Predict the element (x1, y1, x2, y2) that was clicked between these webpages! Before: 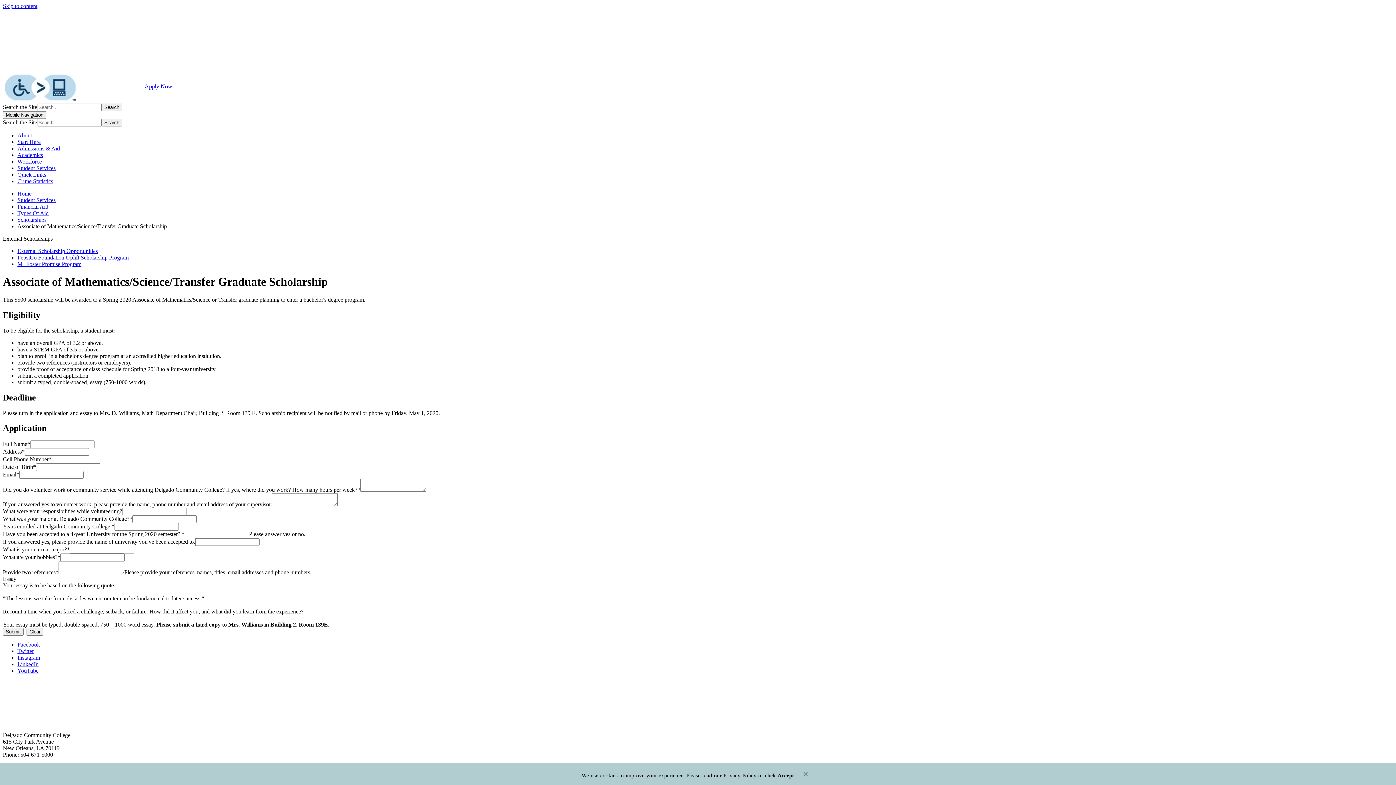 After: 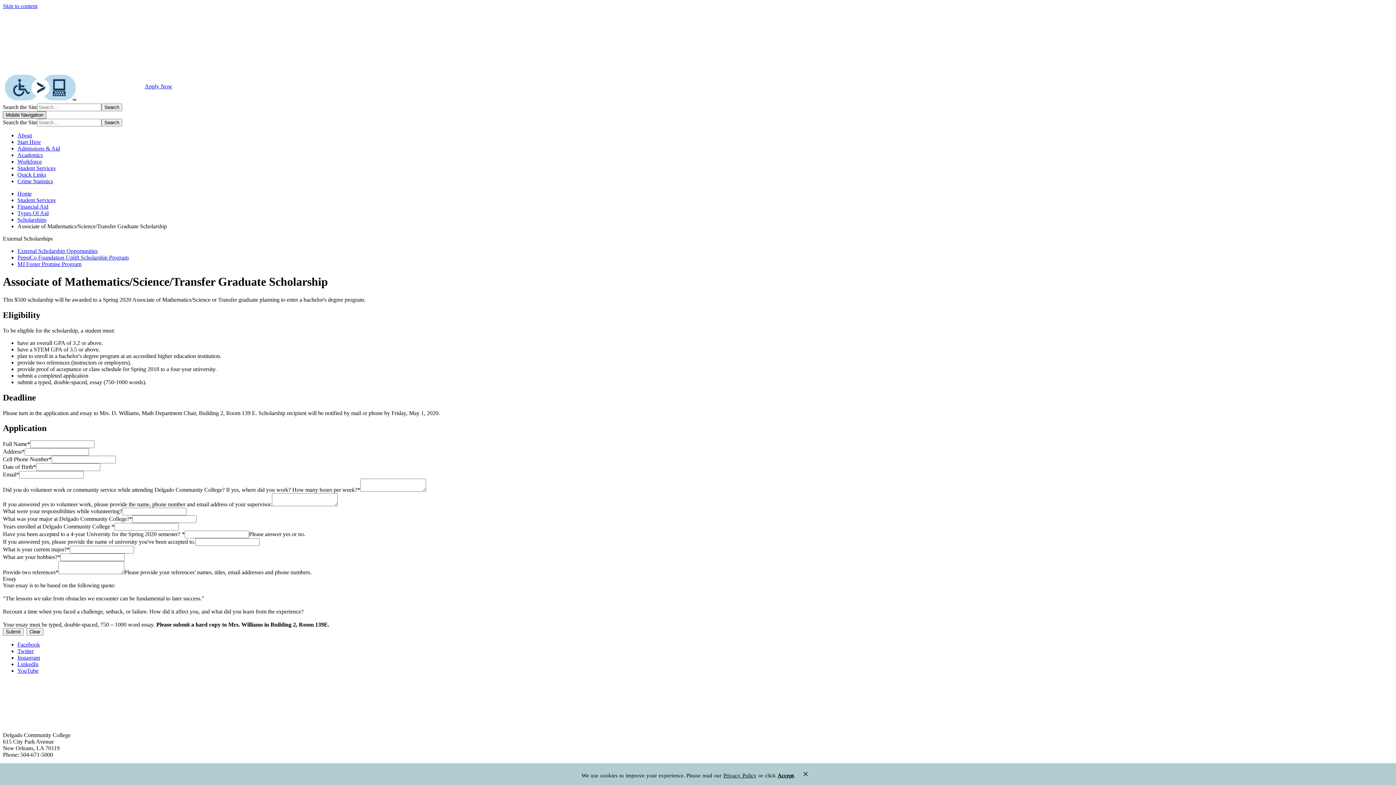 Action: label: Mobile Navigation bbox: (2, 111, 46, 118)